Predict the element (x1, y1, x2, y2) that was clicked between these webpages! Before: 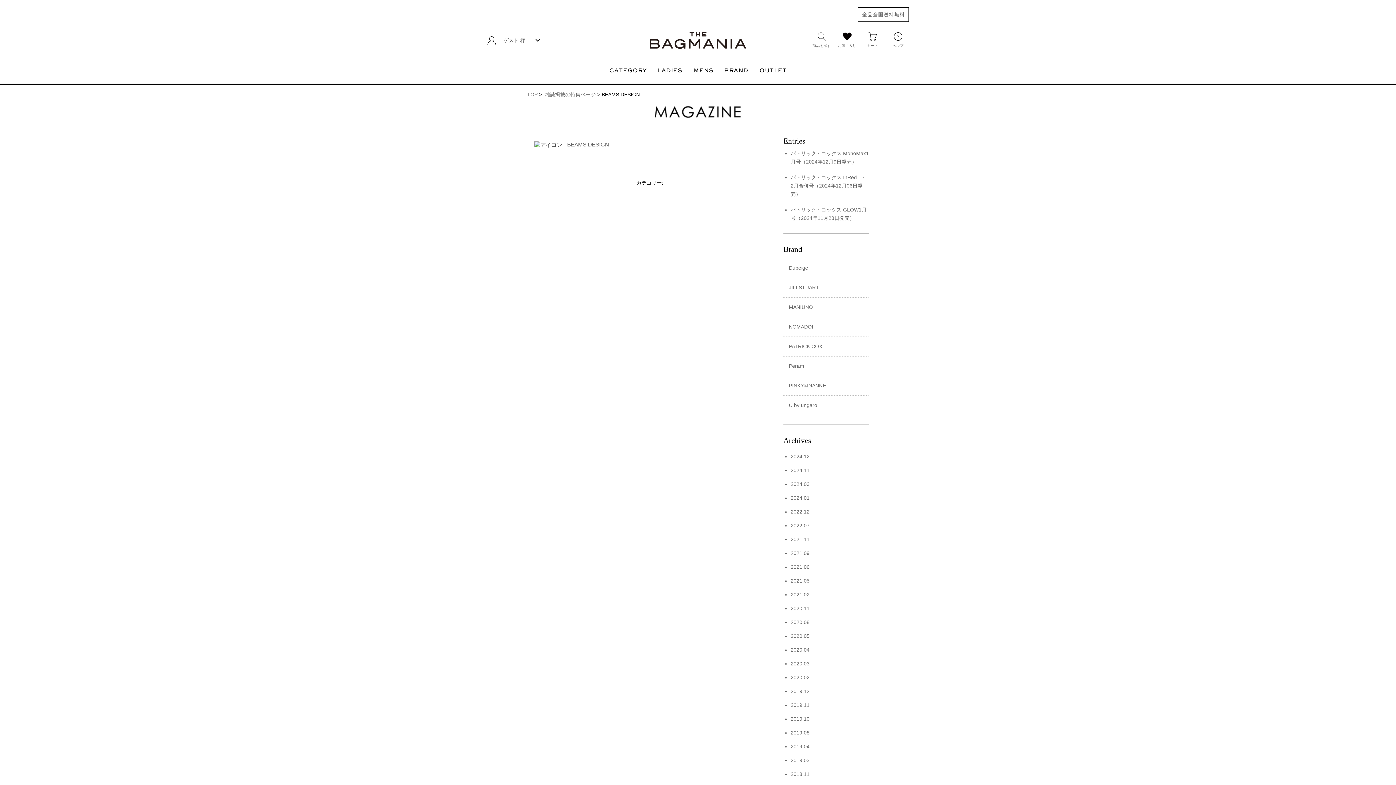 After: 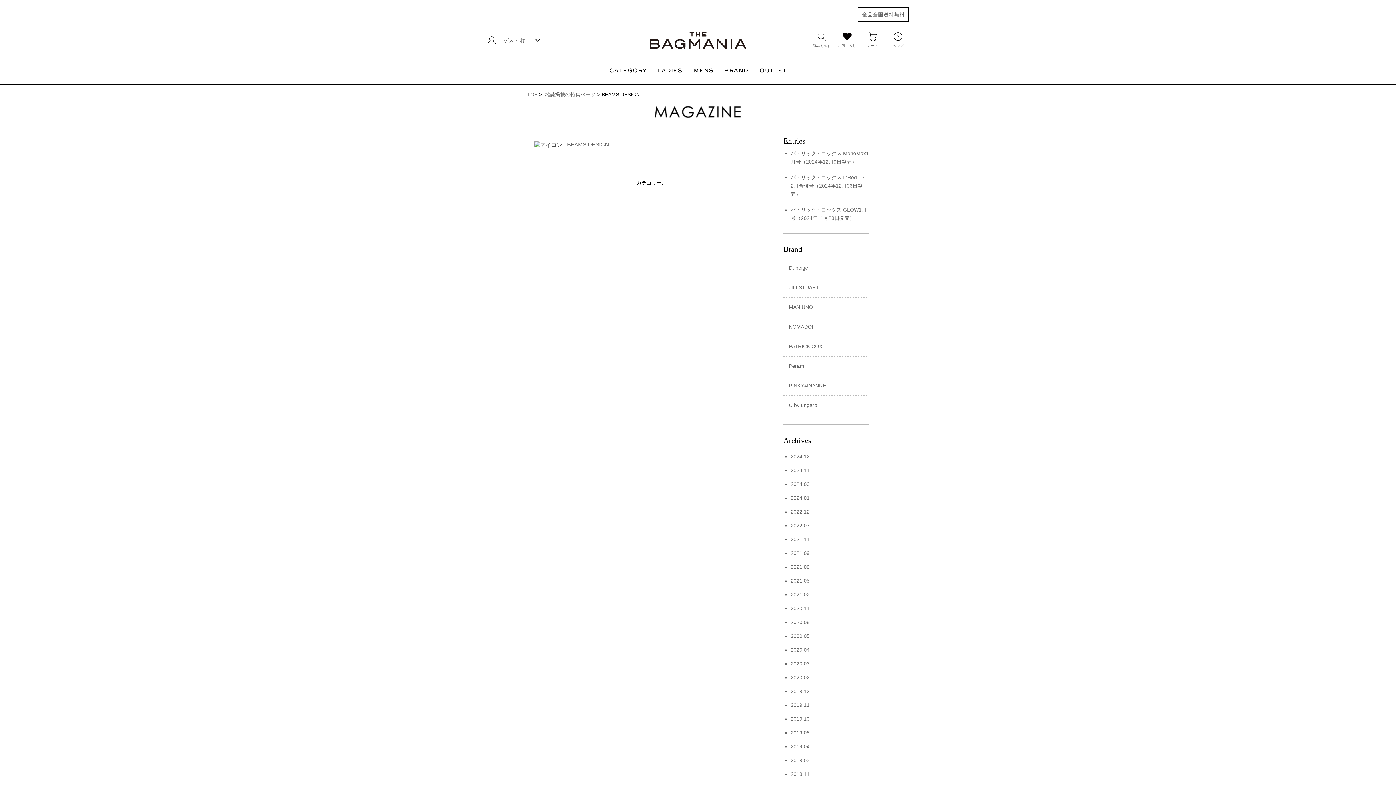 Action: label:  BEAMS DESIGN bbox: (565, 141, 609, 147)